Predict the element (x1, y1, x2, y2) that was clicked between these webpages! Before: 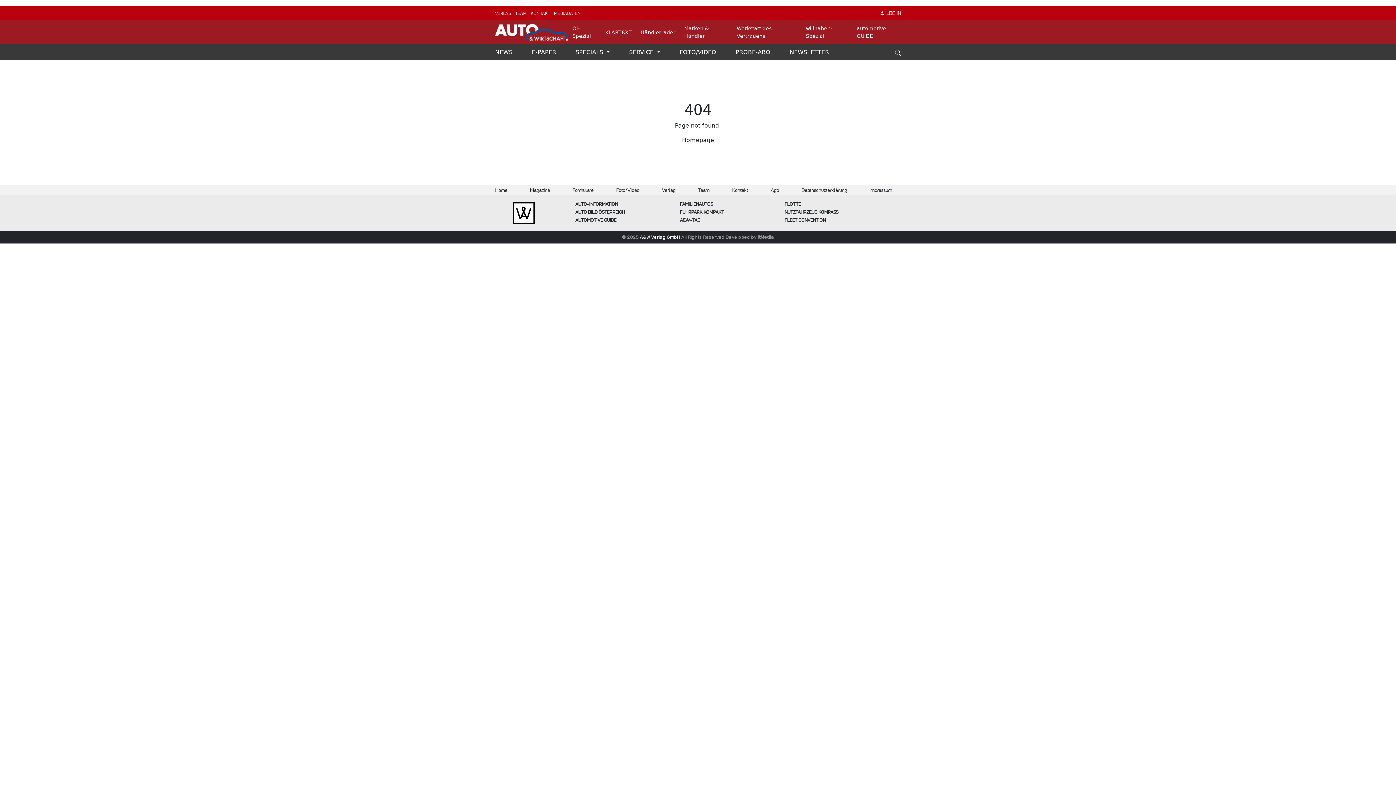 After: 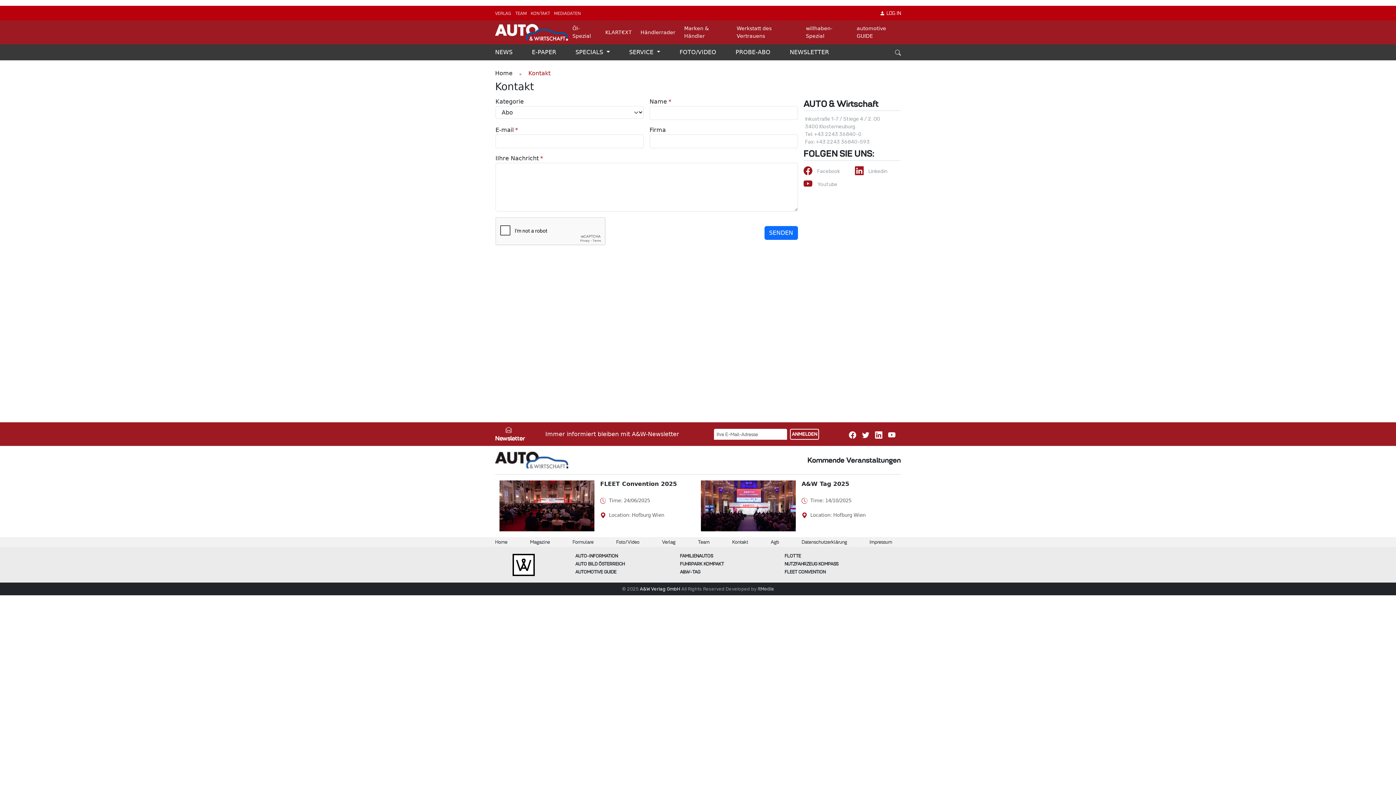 Action: label: KONTAKT  bbox: (530, 11, 551, 16)